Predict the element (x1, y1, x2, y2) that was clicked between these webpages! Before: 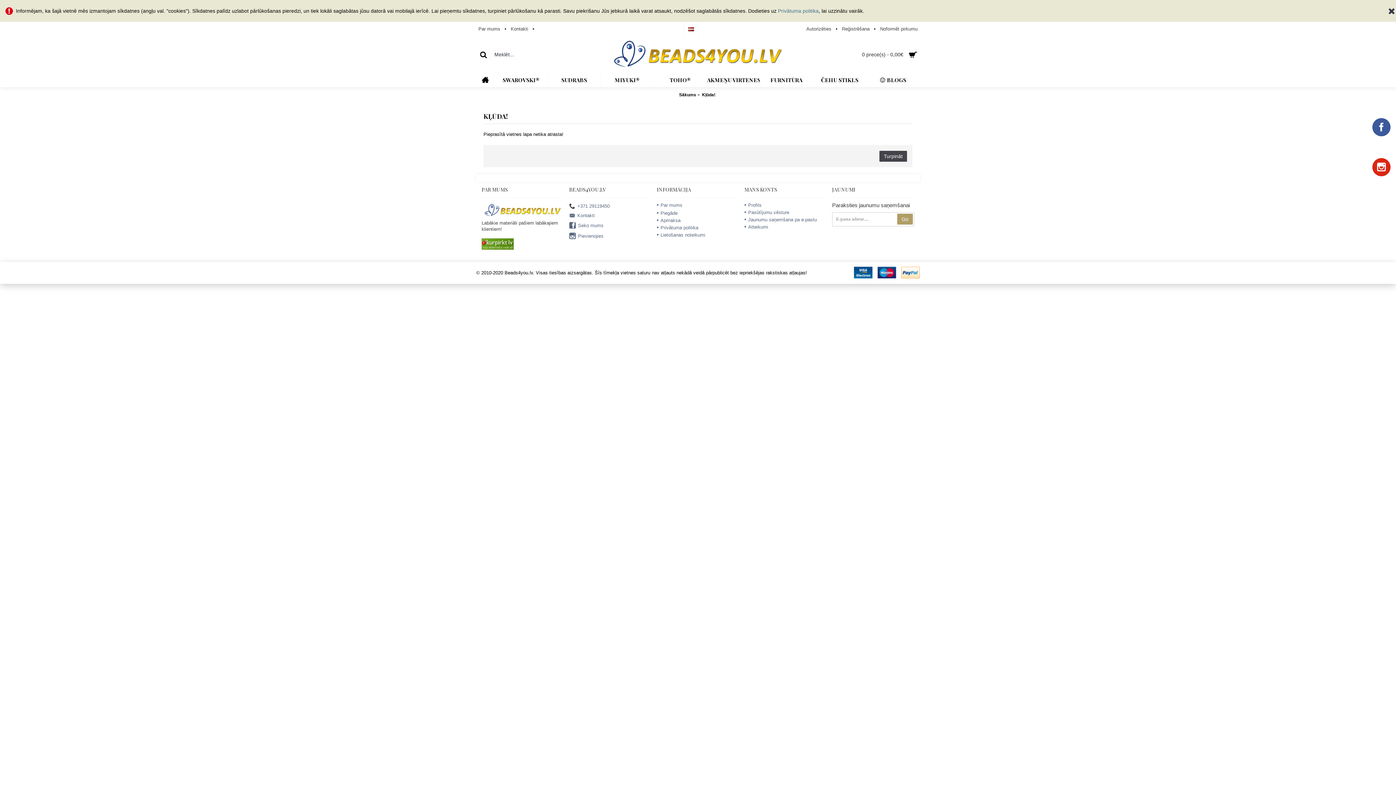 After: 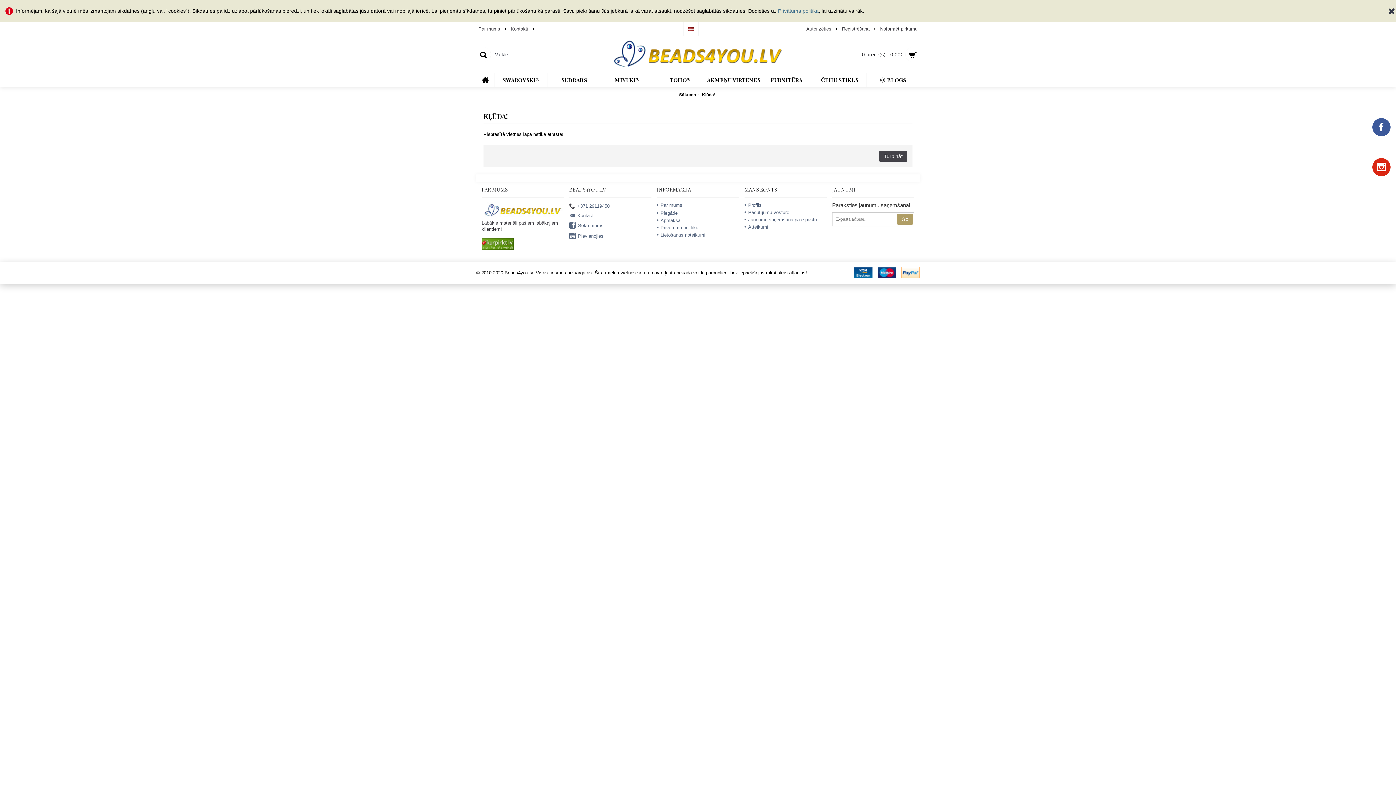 Action: bbox: (476, 47, 490, 61)